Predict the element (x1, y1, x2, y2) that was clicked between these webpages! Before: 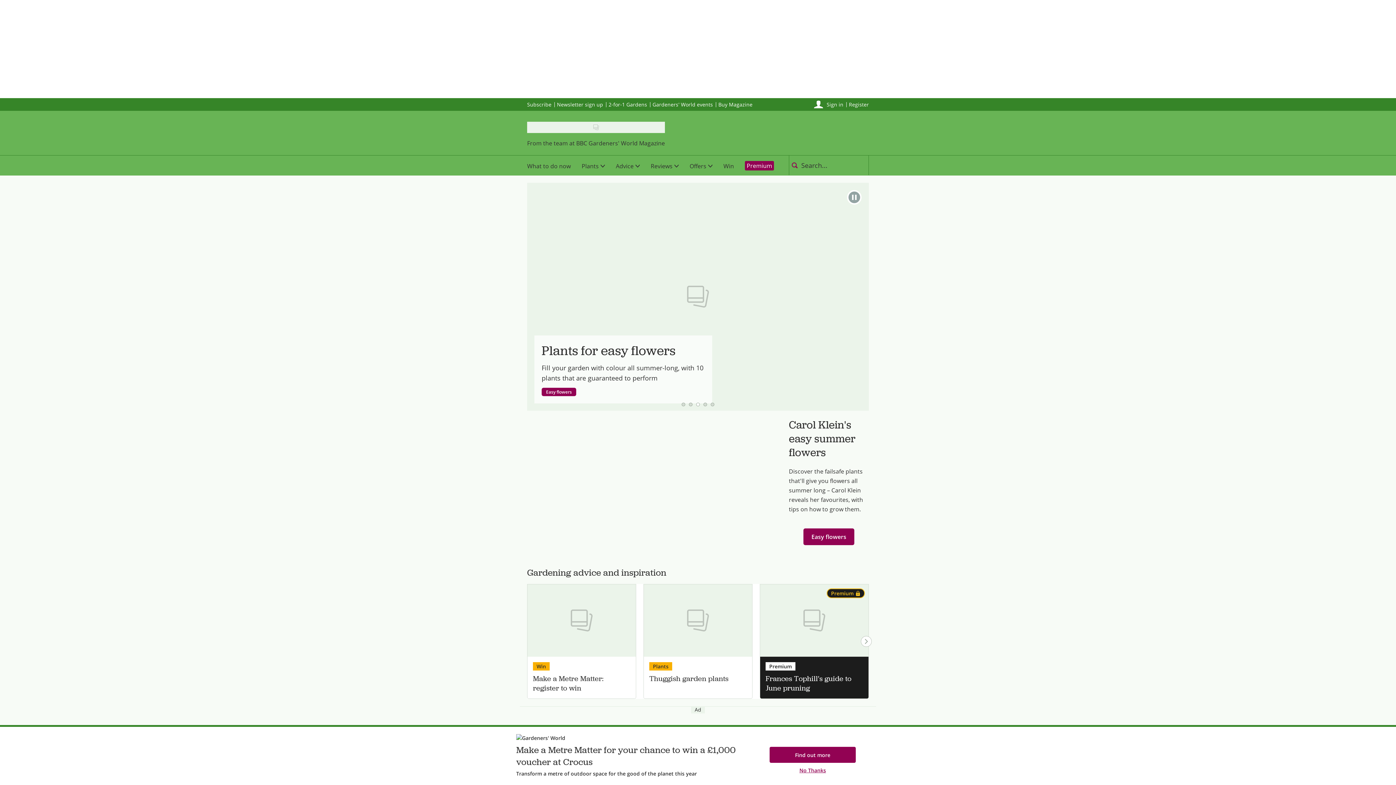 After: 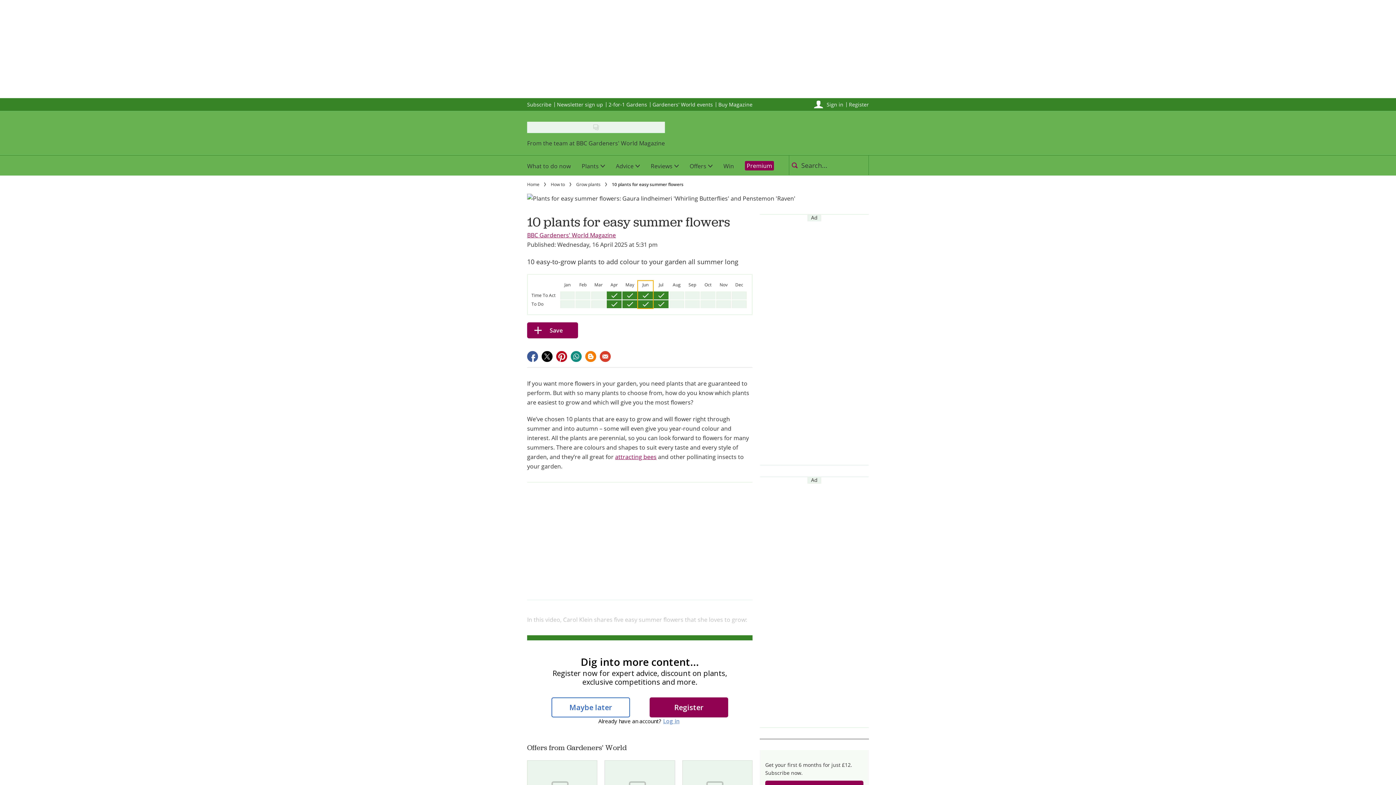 Action: bbox: (789, 521, 869, 552) label: Easy flowers